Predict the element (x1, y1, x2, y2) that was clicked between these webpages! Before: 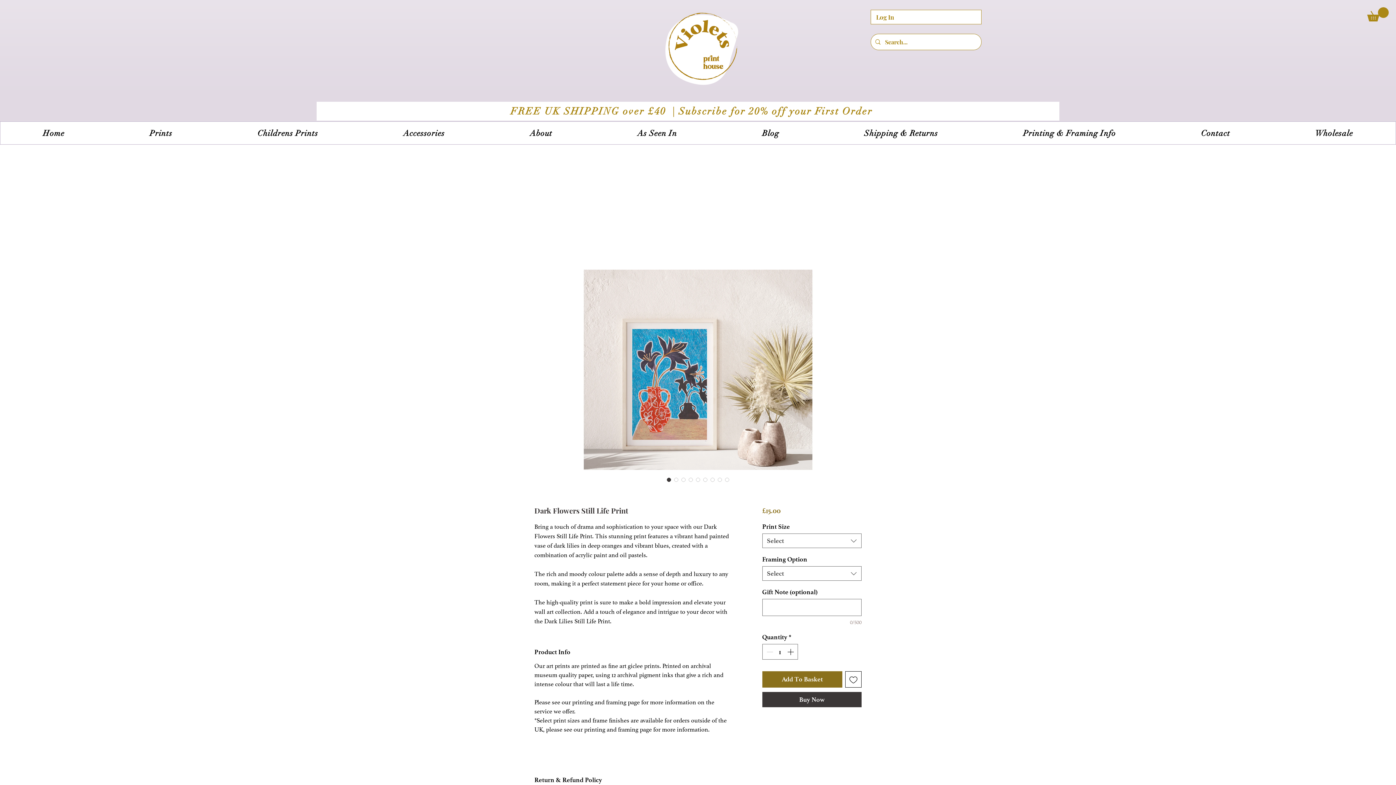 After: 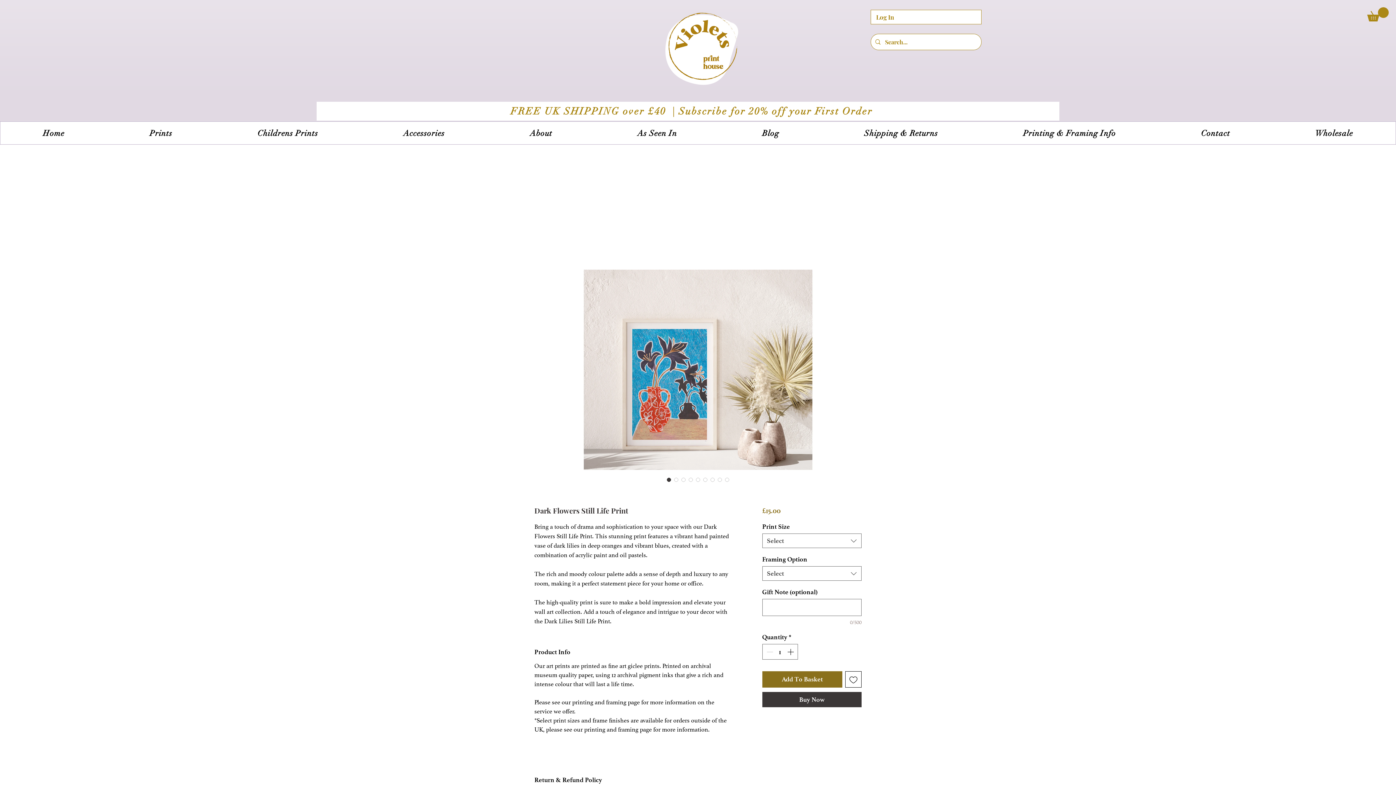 Action: bbox: (665, 476, 672, 483) label: Image selector: A rich vibrant still life print of dark flowers in a hand painted vase hand painted with acrylic paint and oil pastels